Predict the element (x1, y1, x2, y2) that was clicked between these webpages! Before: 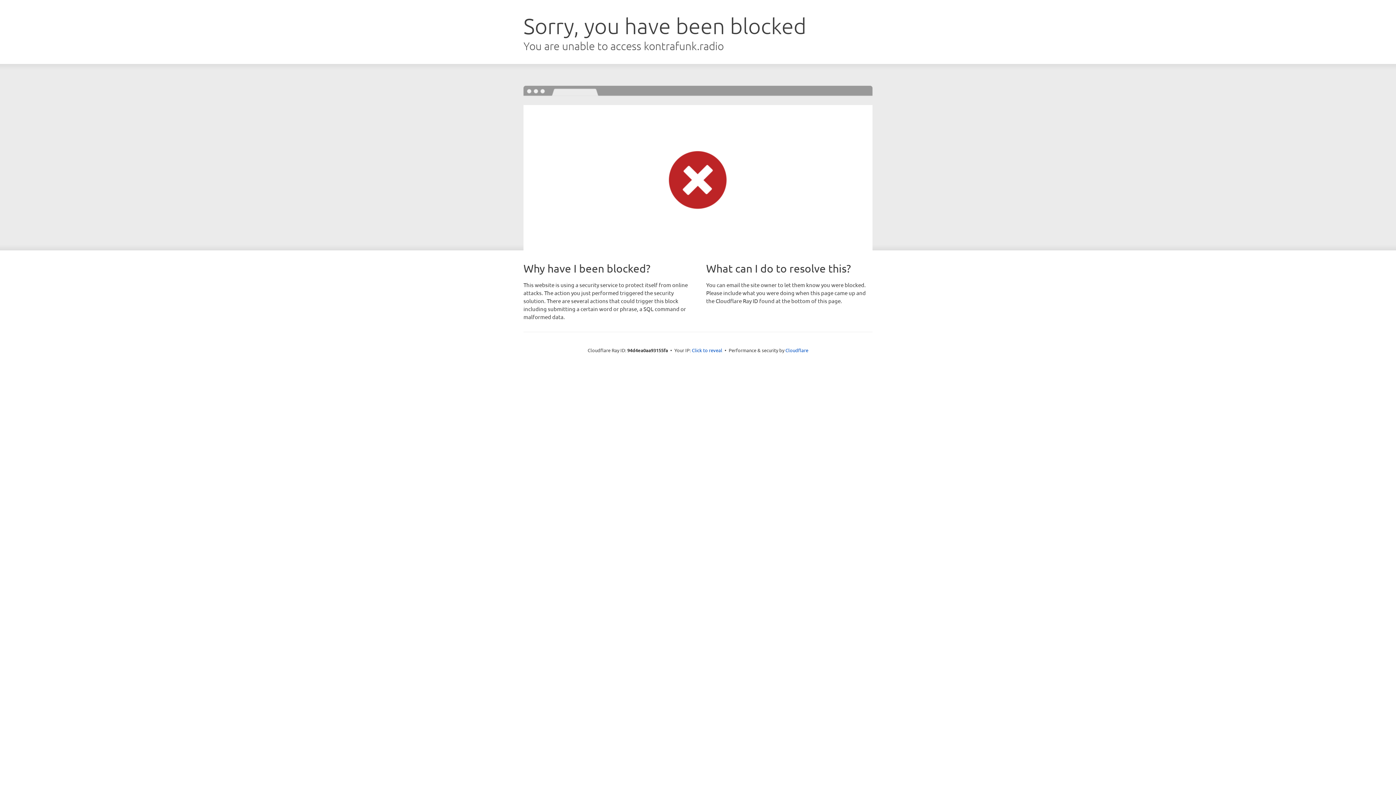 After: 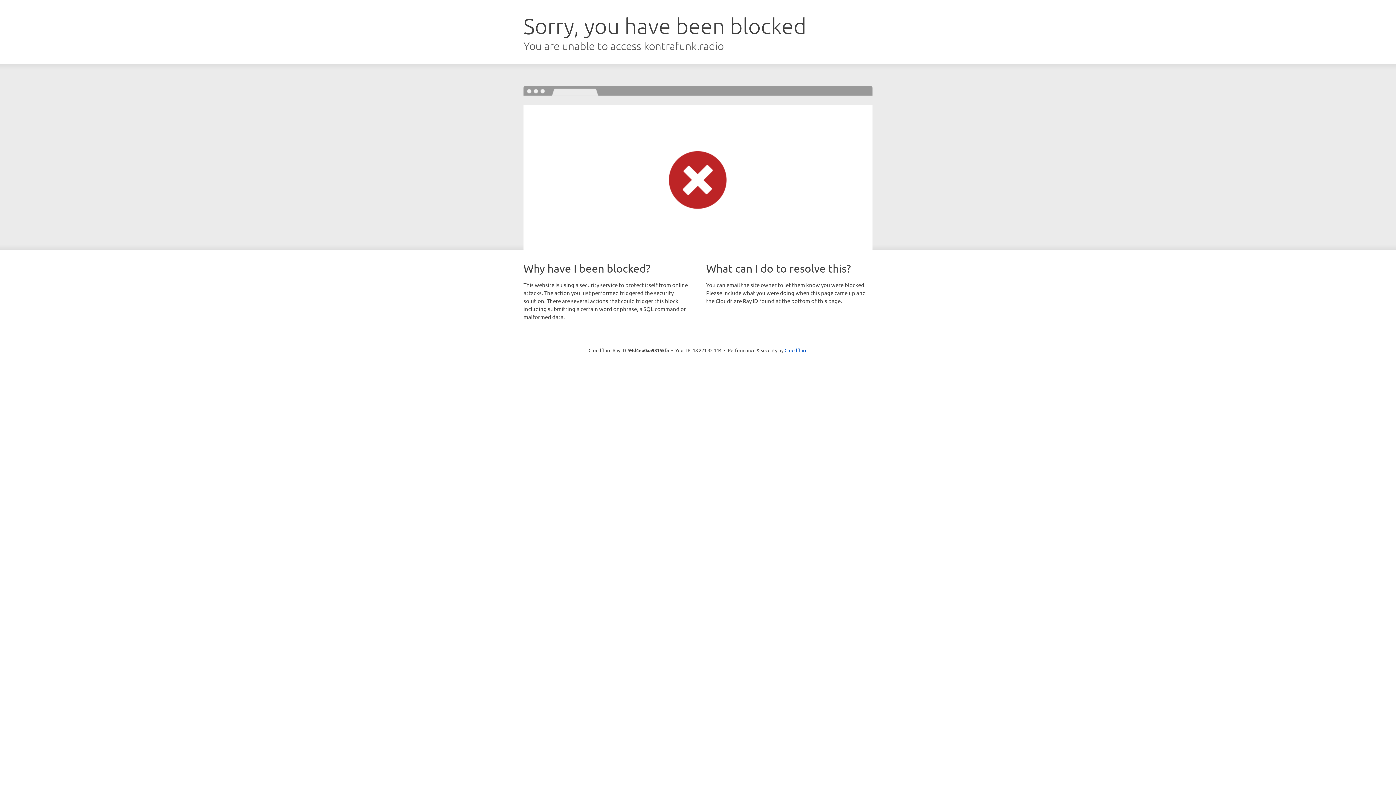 Action: bbox: (692, 346, 722, 353) label: Click to reveal